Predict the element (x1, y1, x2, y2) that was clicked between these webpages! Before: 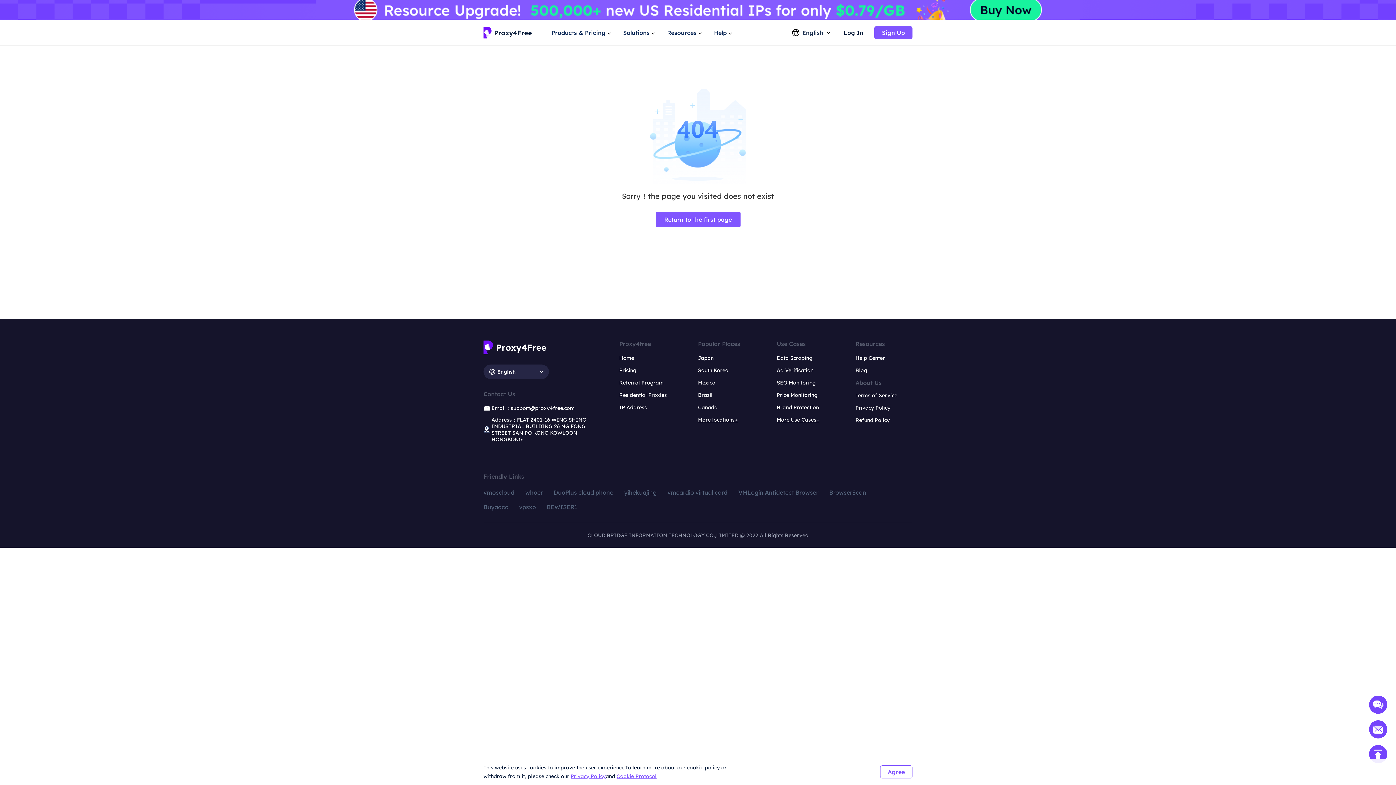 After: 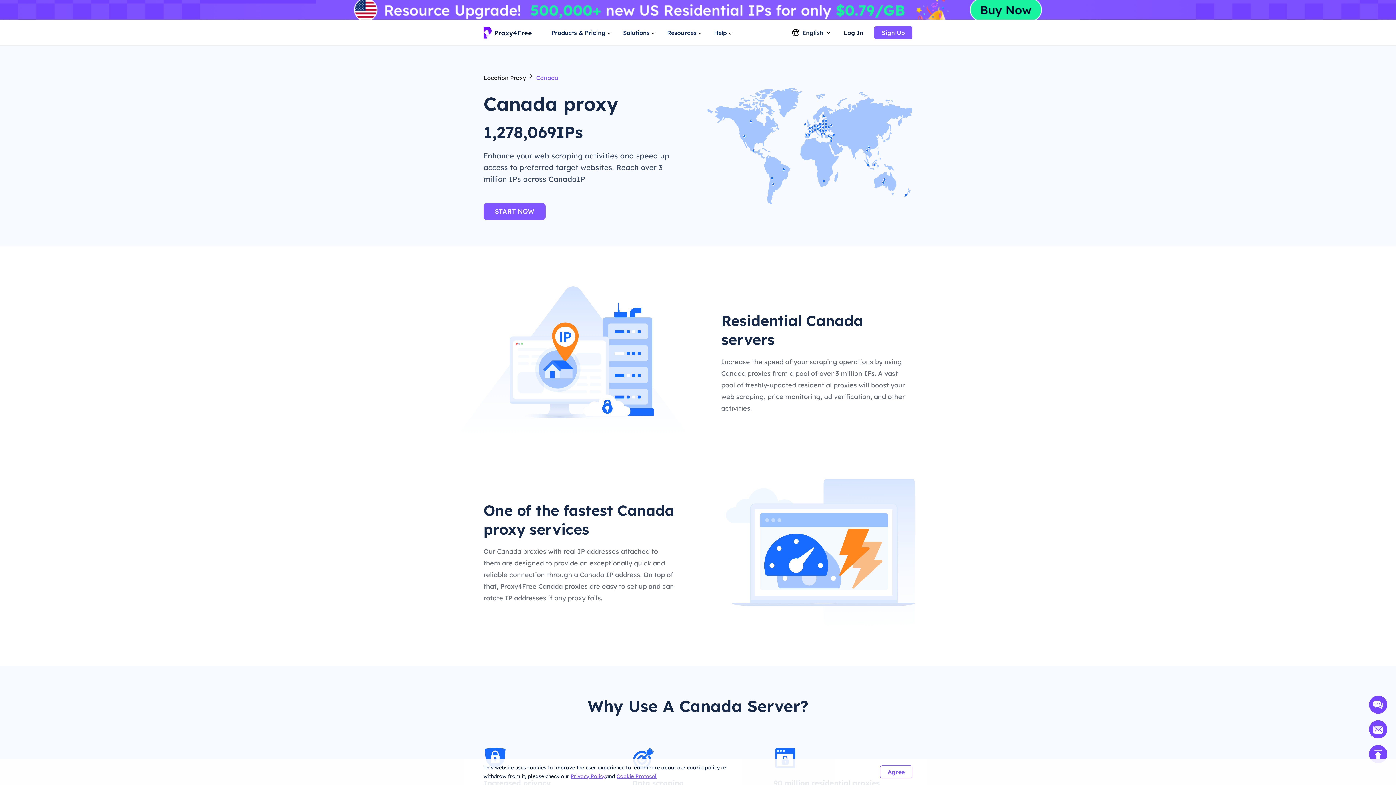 Action: label: Canada bbox: (698, 404, 717, 410)